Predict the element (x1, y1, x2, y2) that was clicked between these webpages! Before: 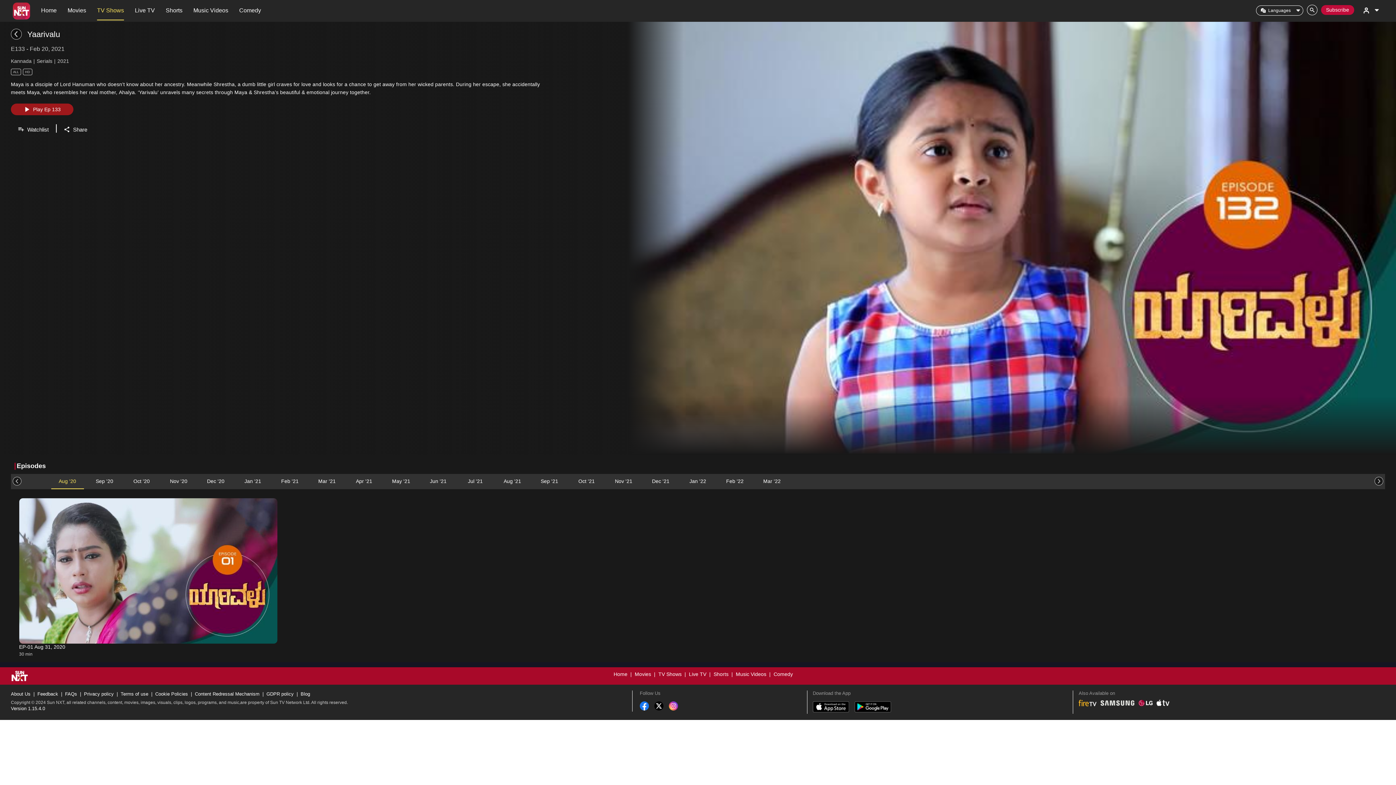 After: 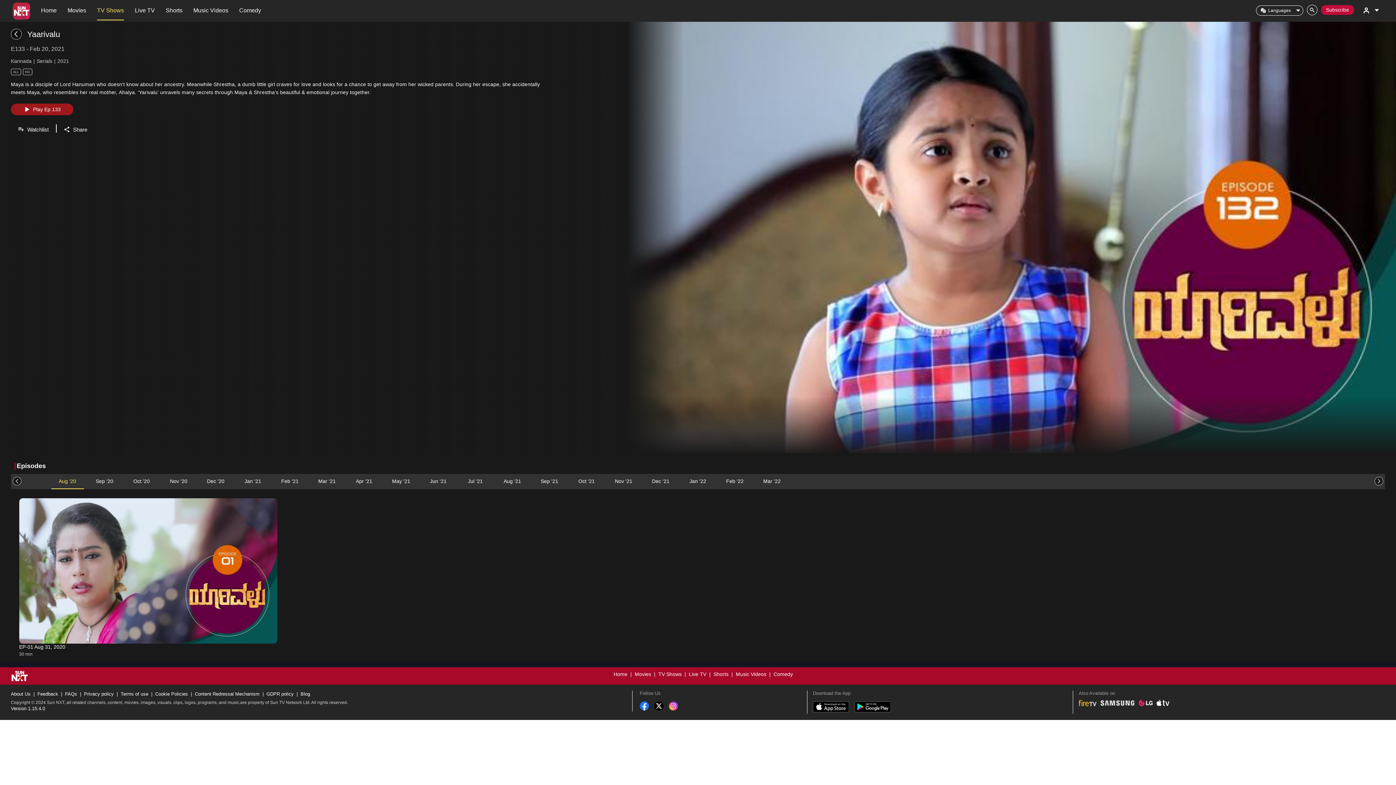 Action: bbox: (654, 705, 663, 712)